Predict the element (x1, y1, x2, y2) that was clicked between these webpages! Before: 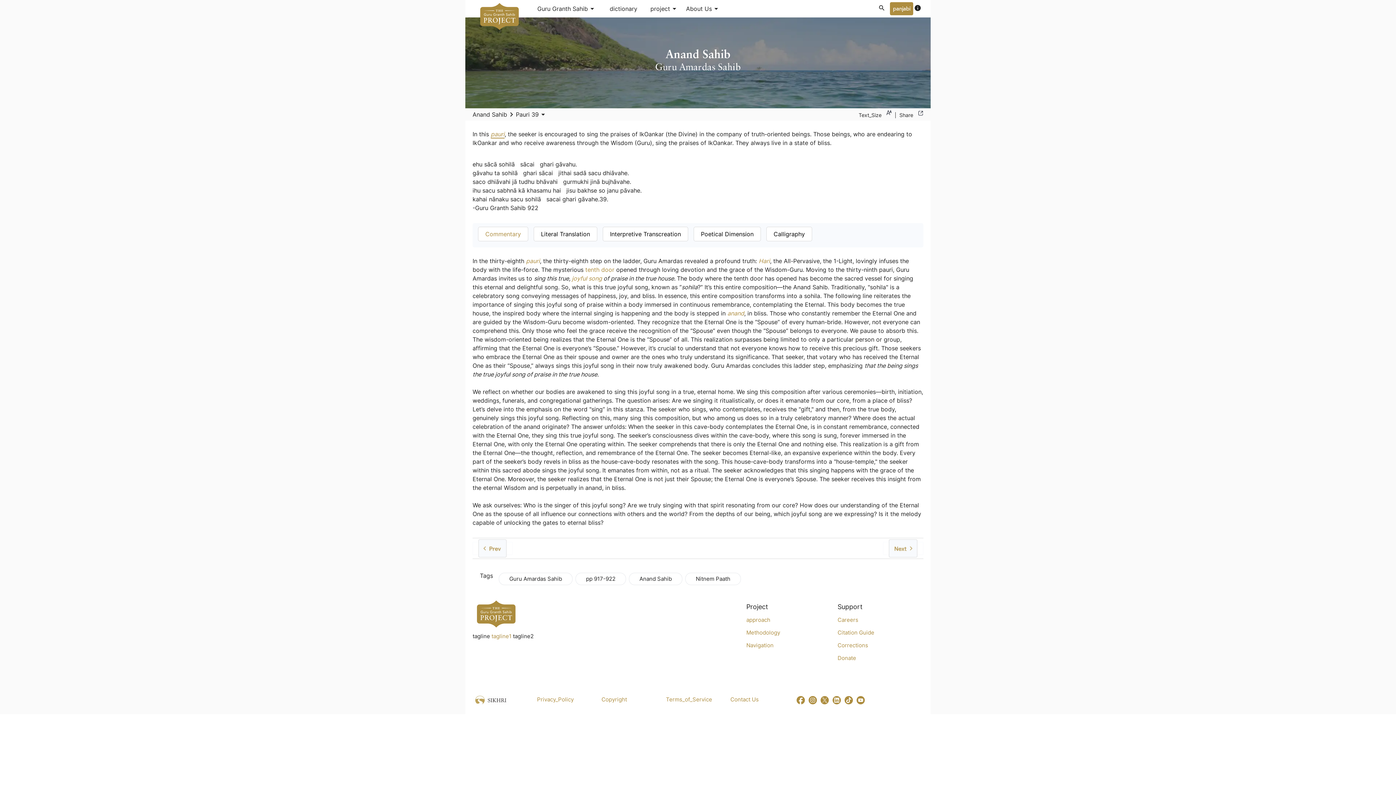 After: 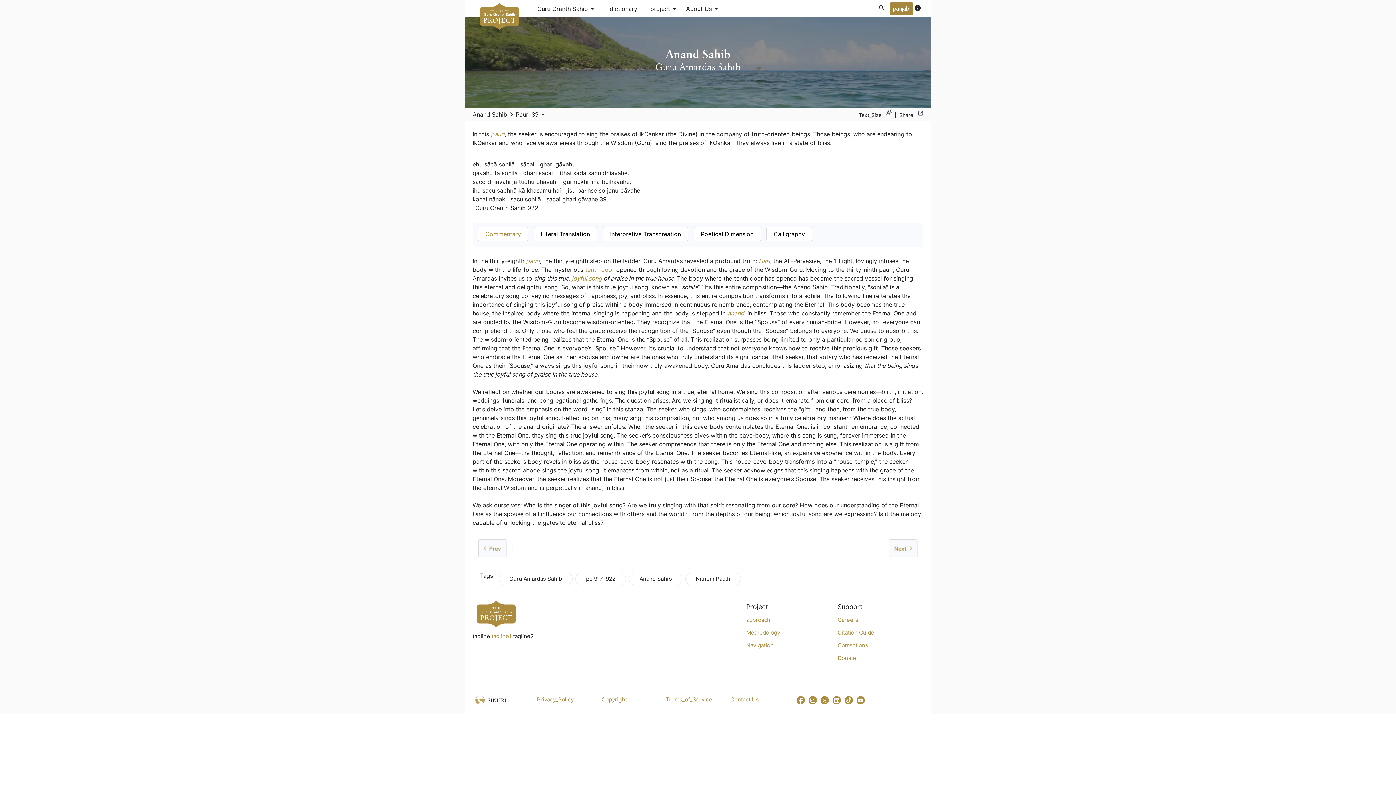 Action: label: panjabi bbox: (890, 2, 913, 15)